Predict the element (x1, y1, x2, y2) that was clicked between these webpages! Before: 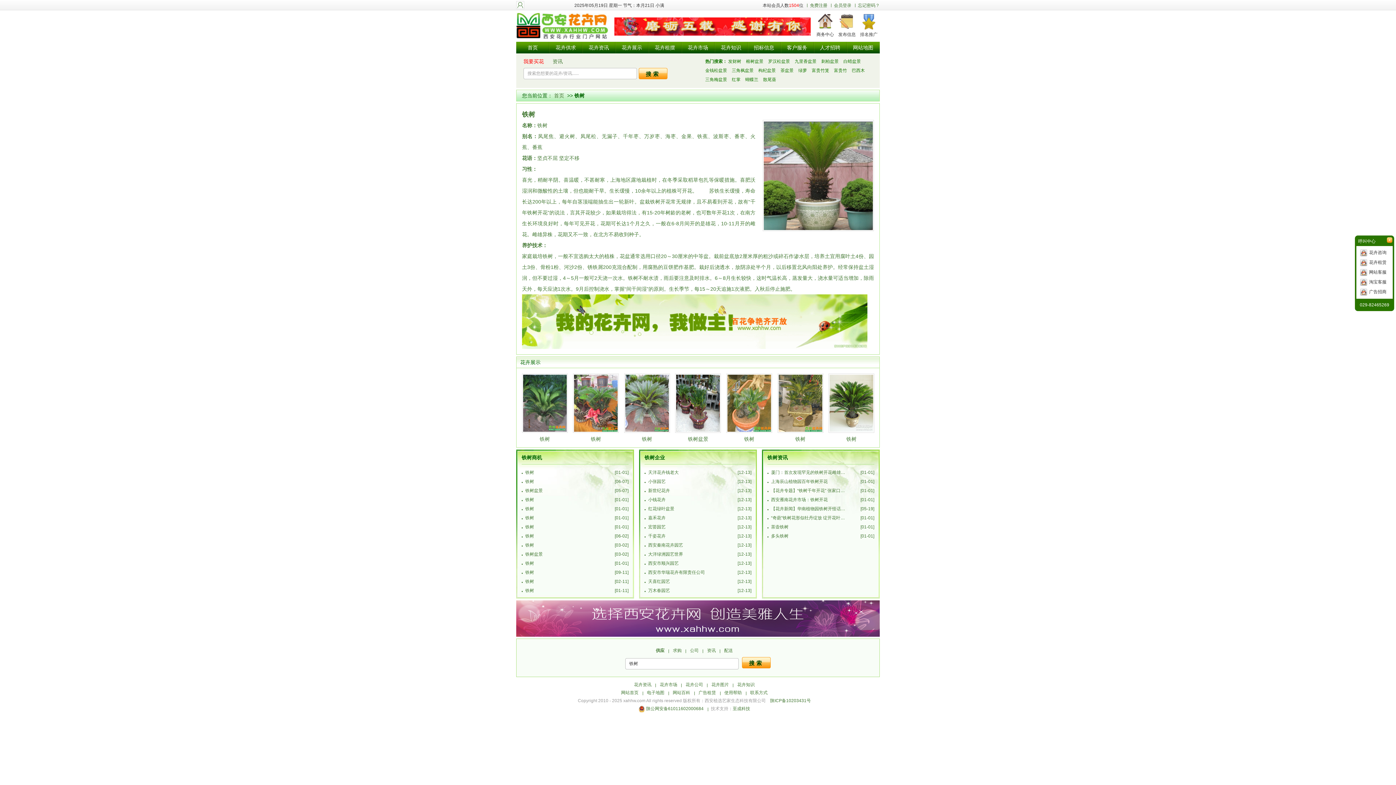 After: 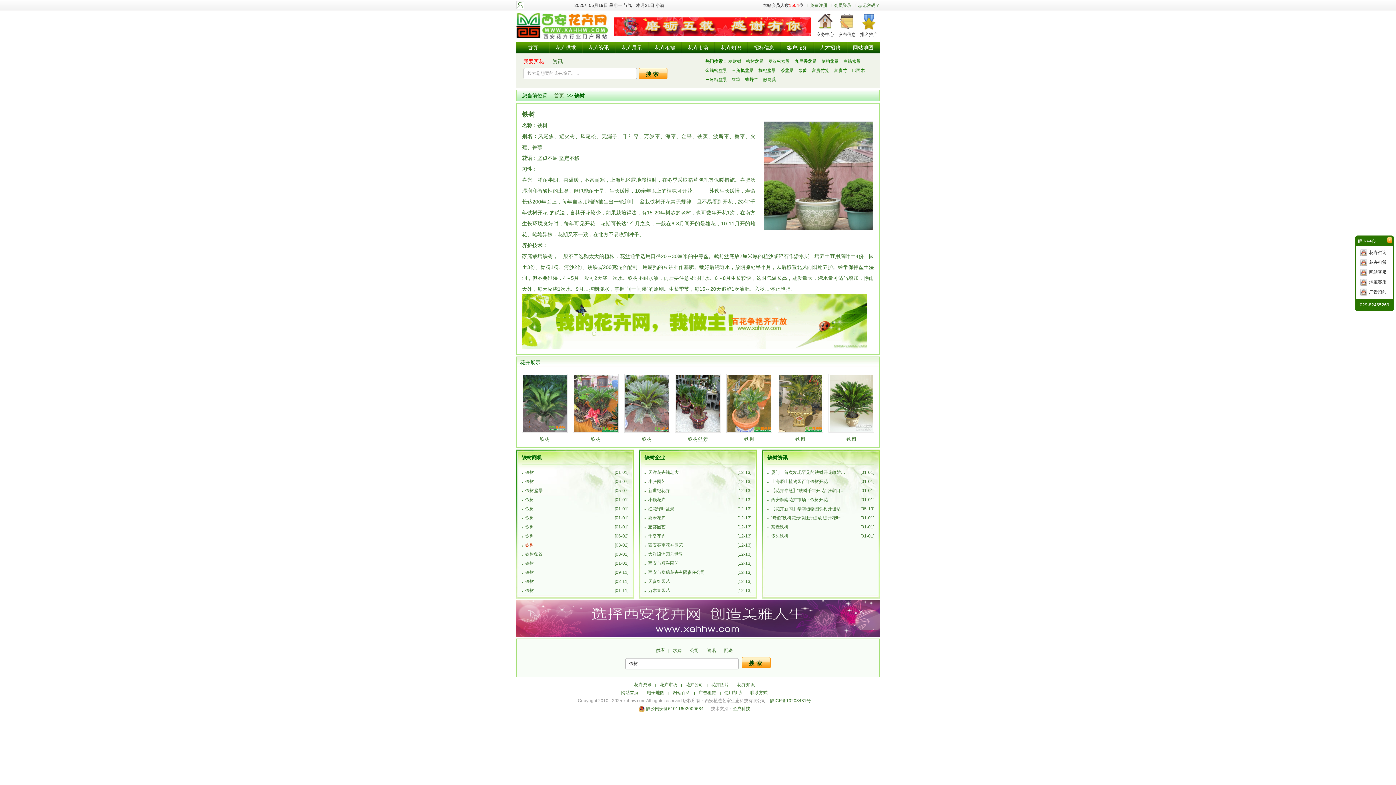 Action: bbox: (521, 541, 600, 550) label: 铁树